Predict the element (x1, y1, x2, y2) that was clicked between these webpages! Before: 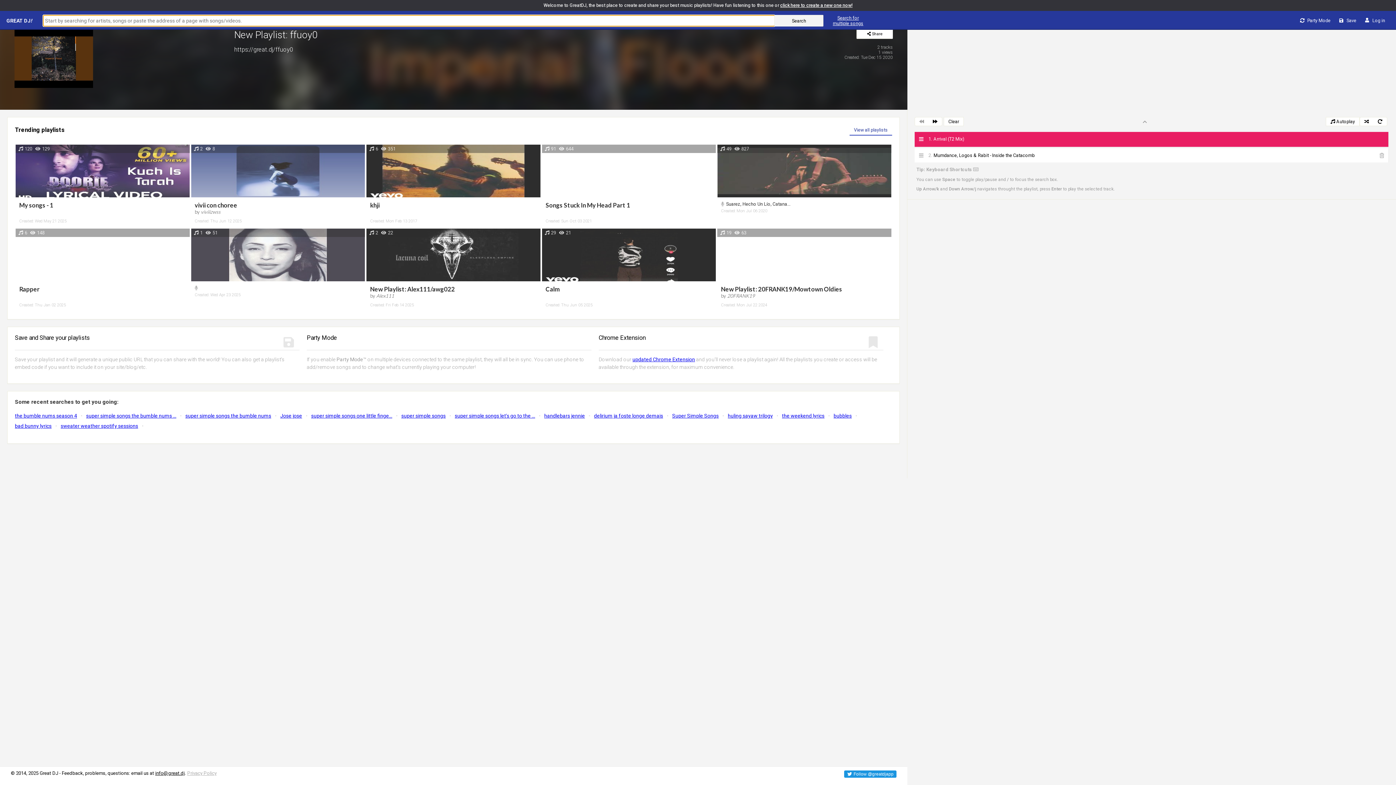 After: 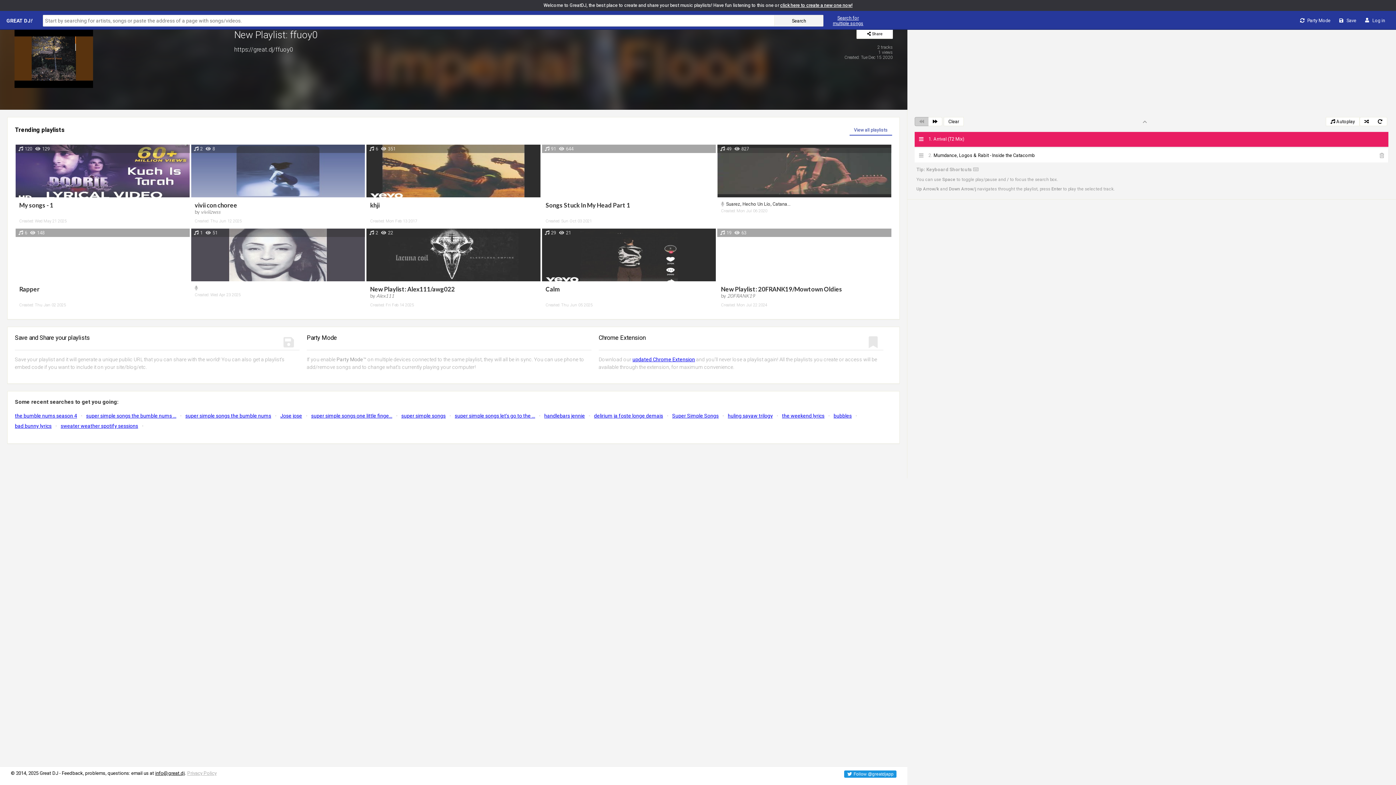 Action: bbox: (914, 117, 928, 126)